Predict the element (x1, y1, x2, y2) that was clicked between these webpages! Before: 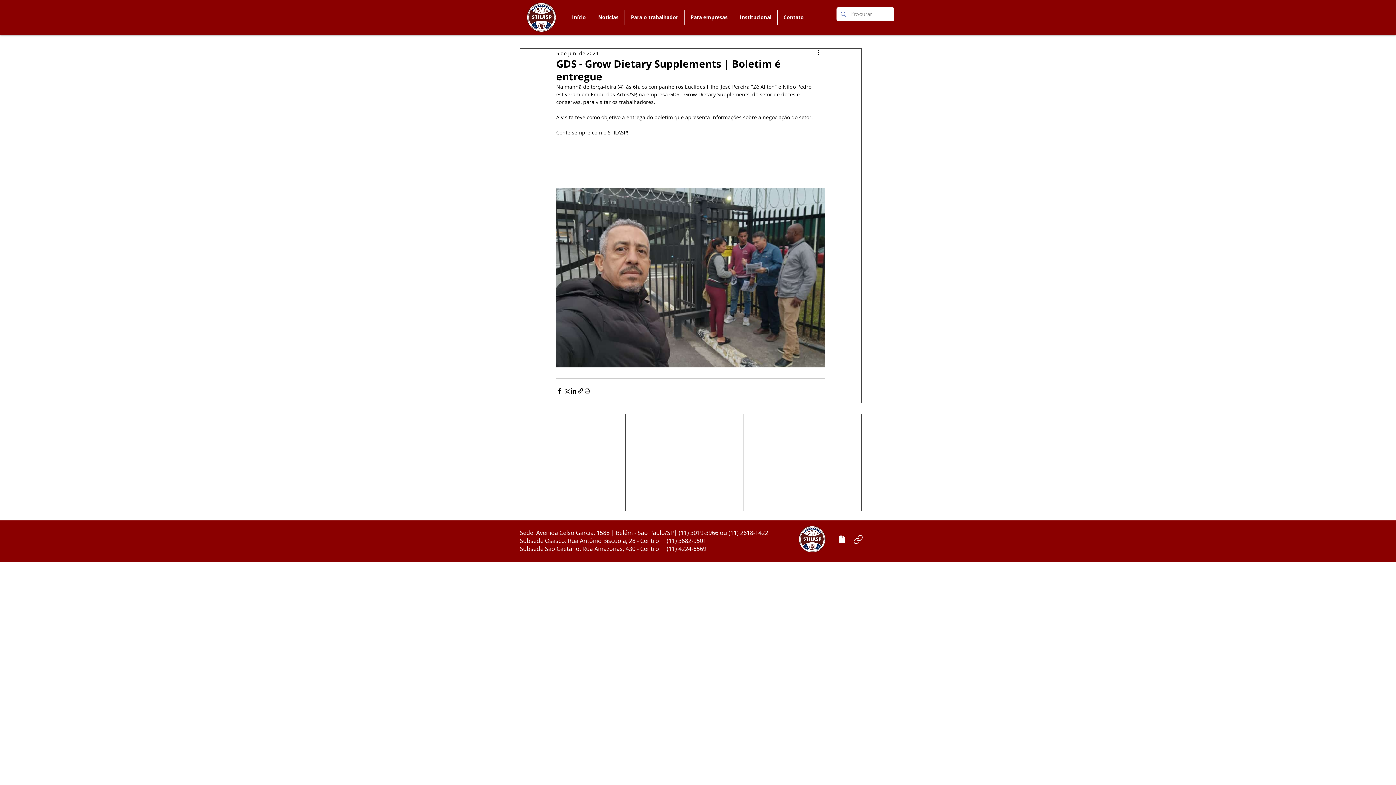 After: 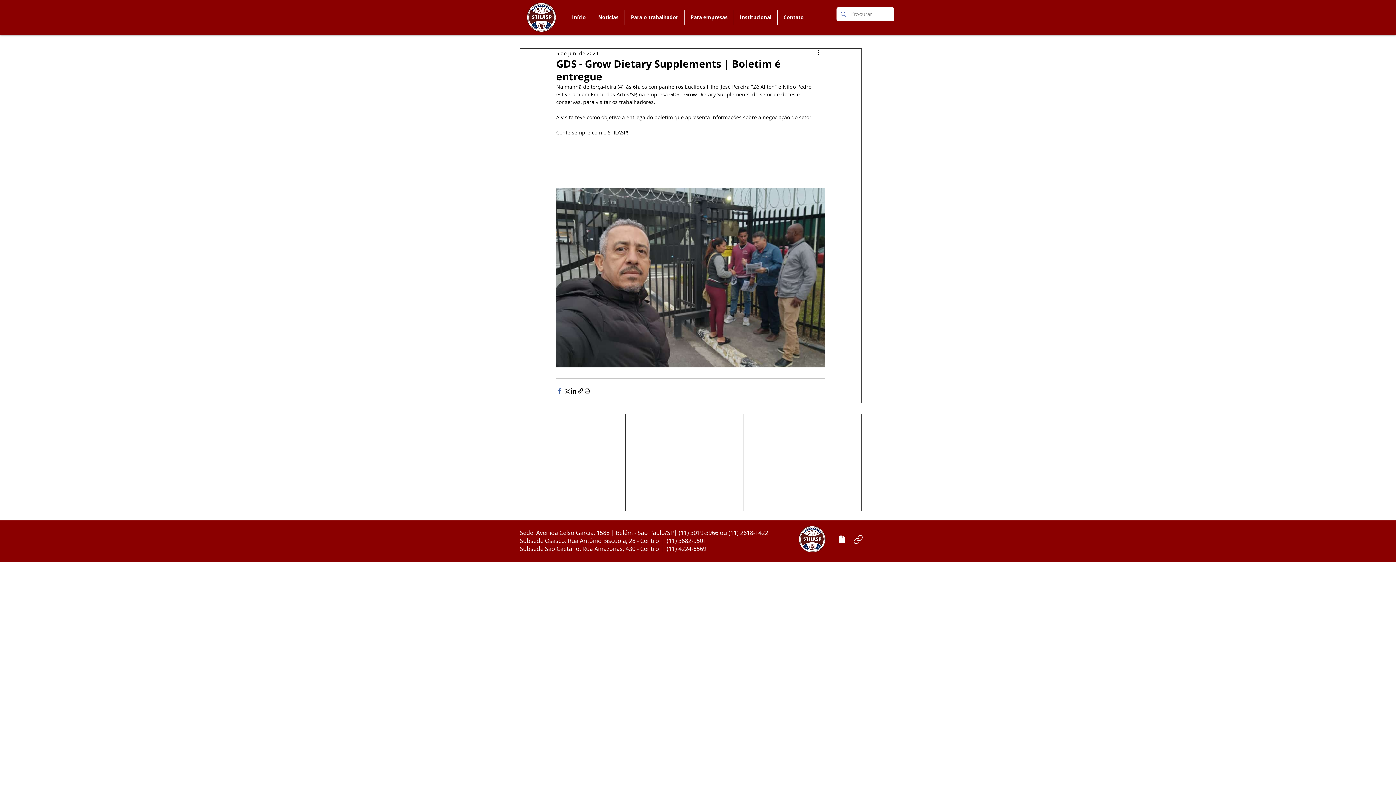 Action: bbox: (556, 387, 563, 394) label: Compartilhar via Facebook